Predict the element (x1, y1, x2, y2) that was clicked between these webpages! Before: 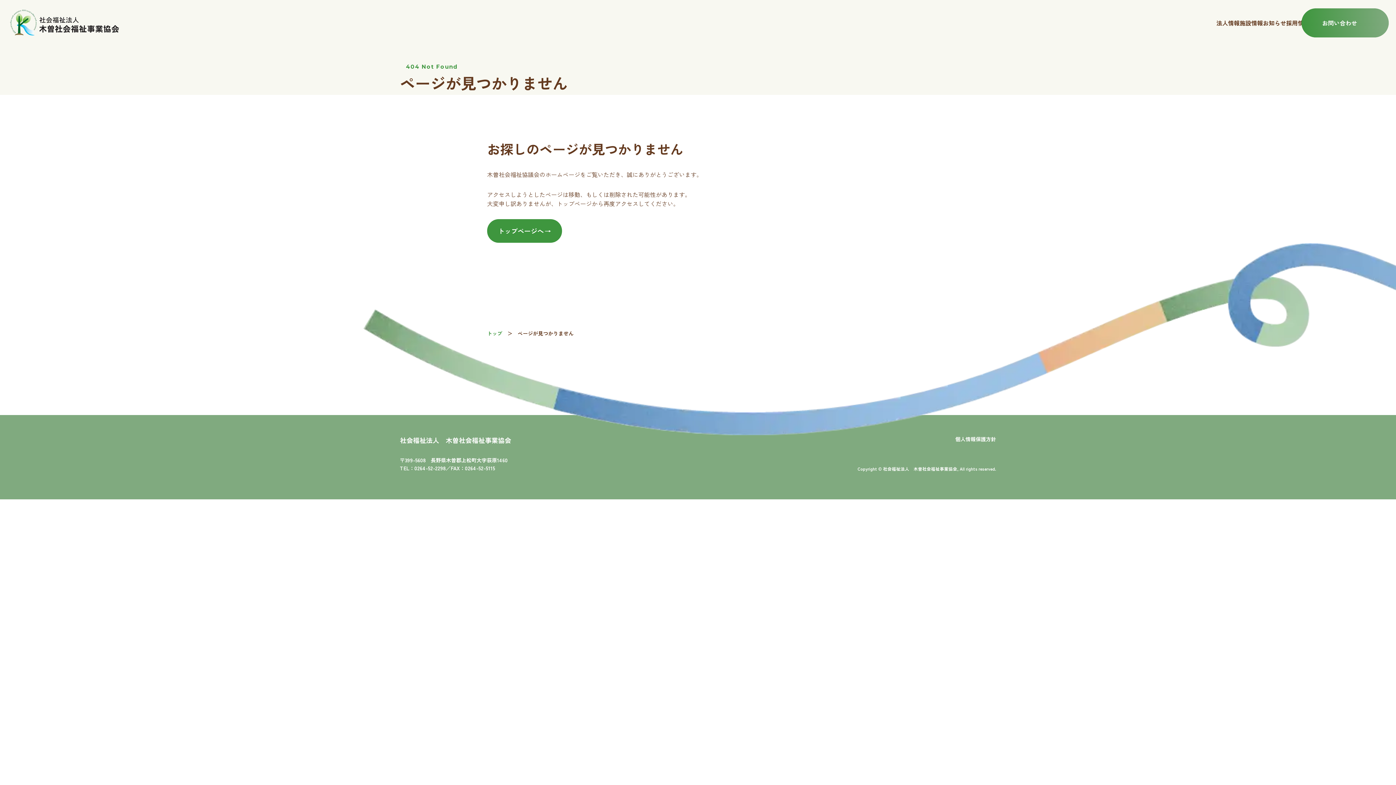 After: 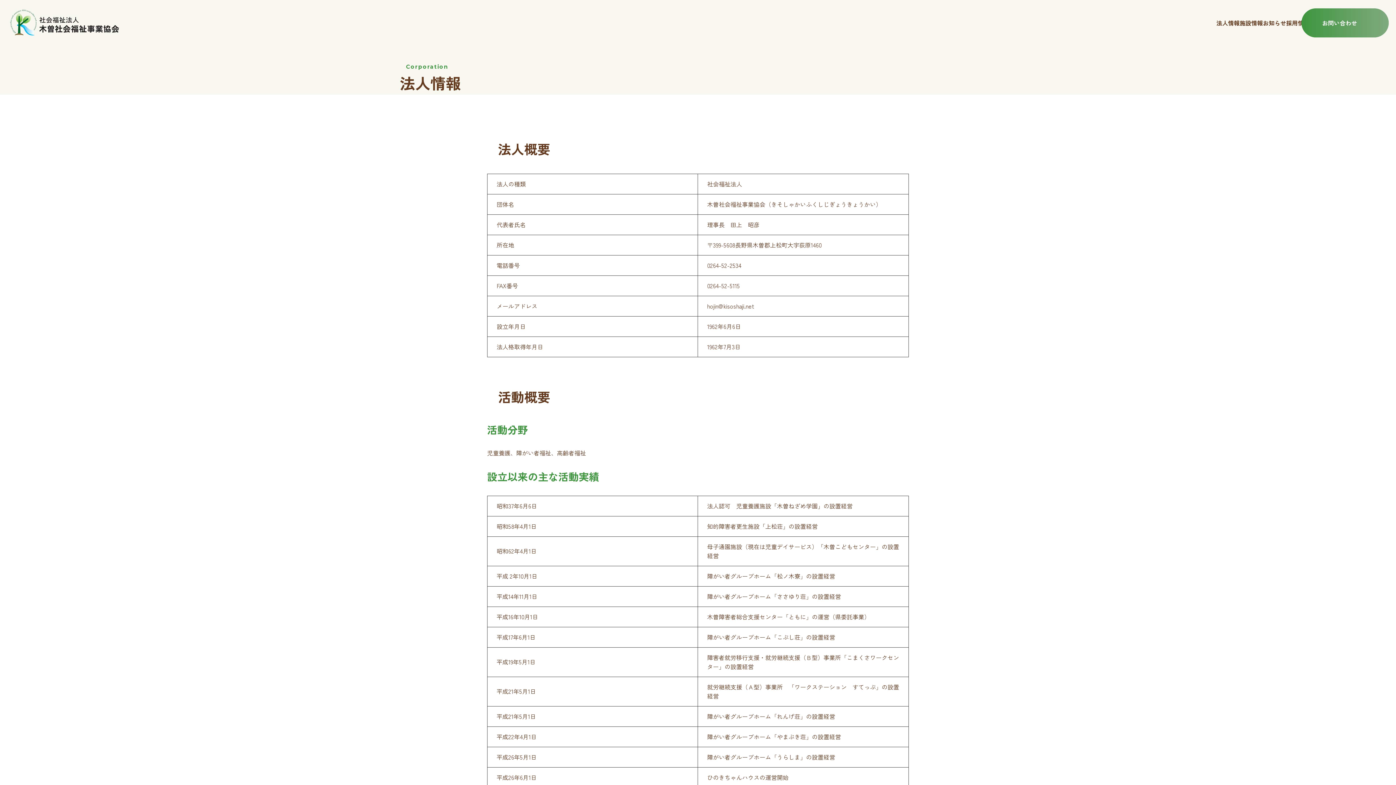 Action: bbox: (1216, 20, 1240, 25) label: 法人情報